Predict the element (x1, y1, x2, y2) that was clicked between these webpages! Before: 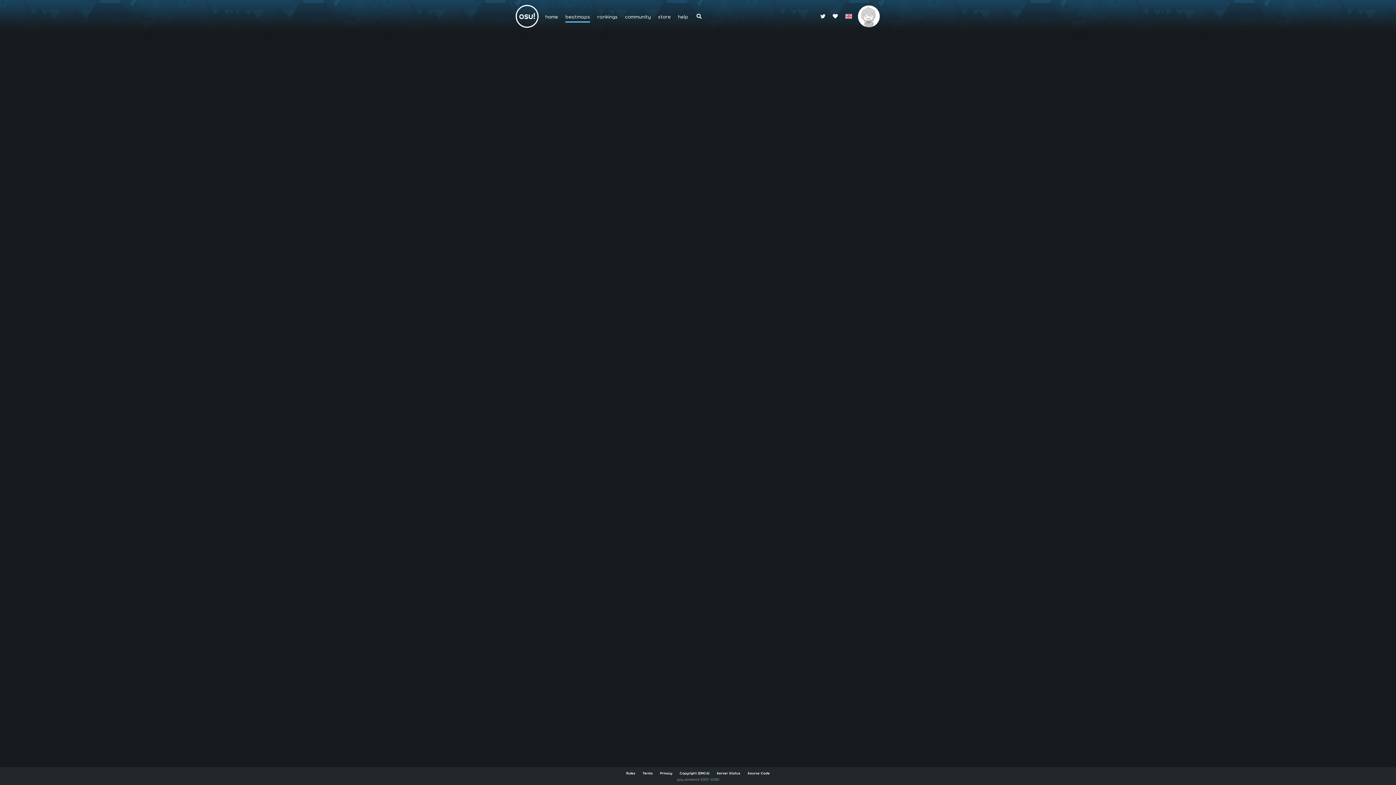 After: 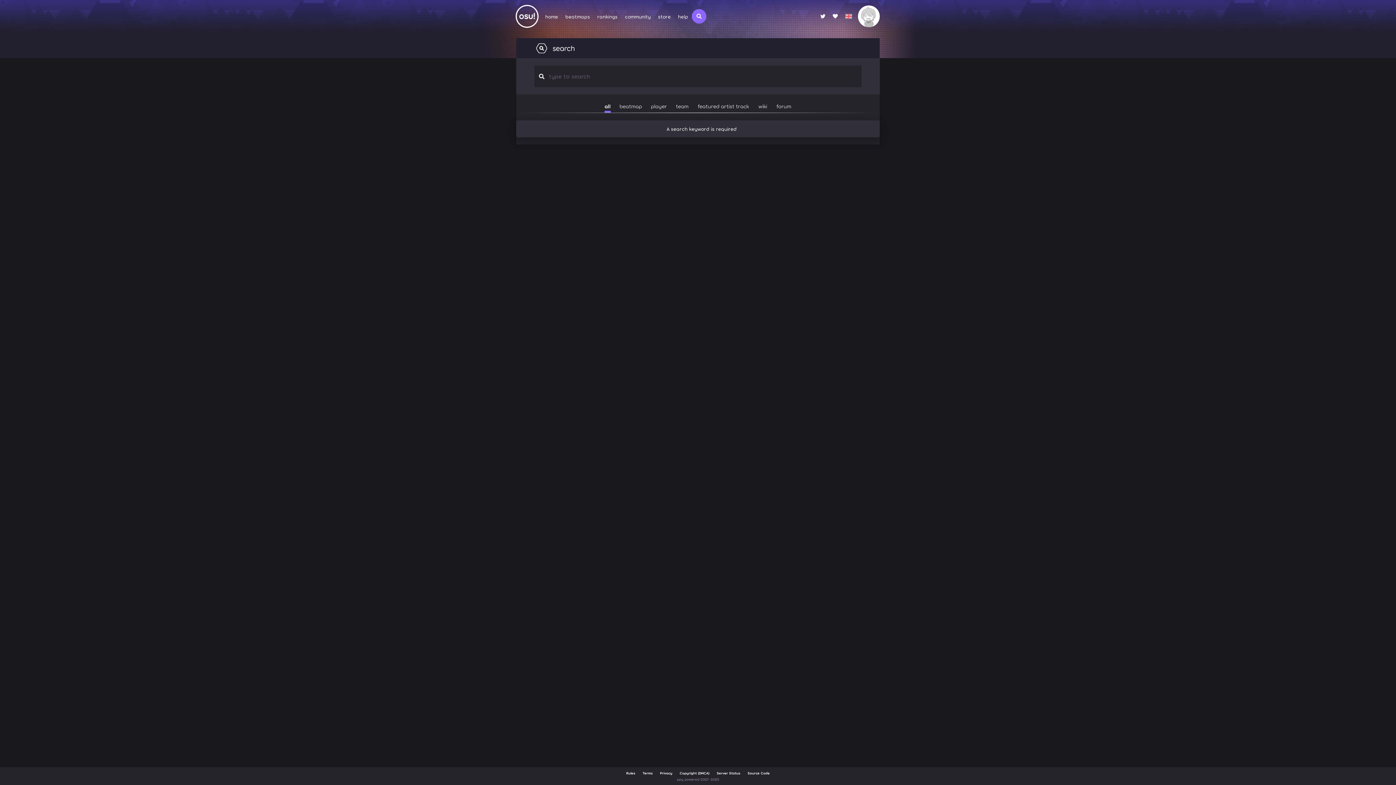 Action: bbox: (692, 9, 706, 23)